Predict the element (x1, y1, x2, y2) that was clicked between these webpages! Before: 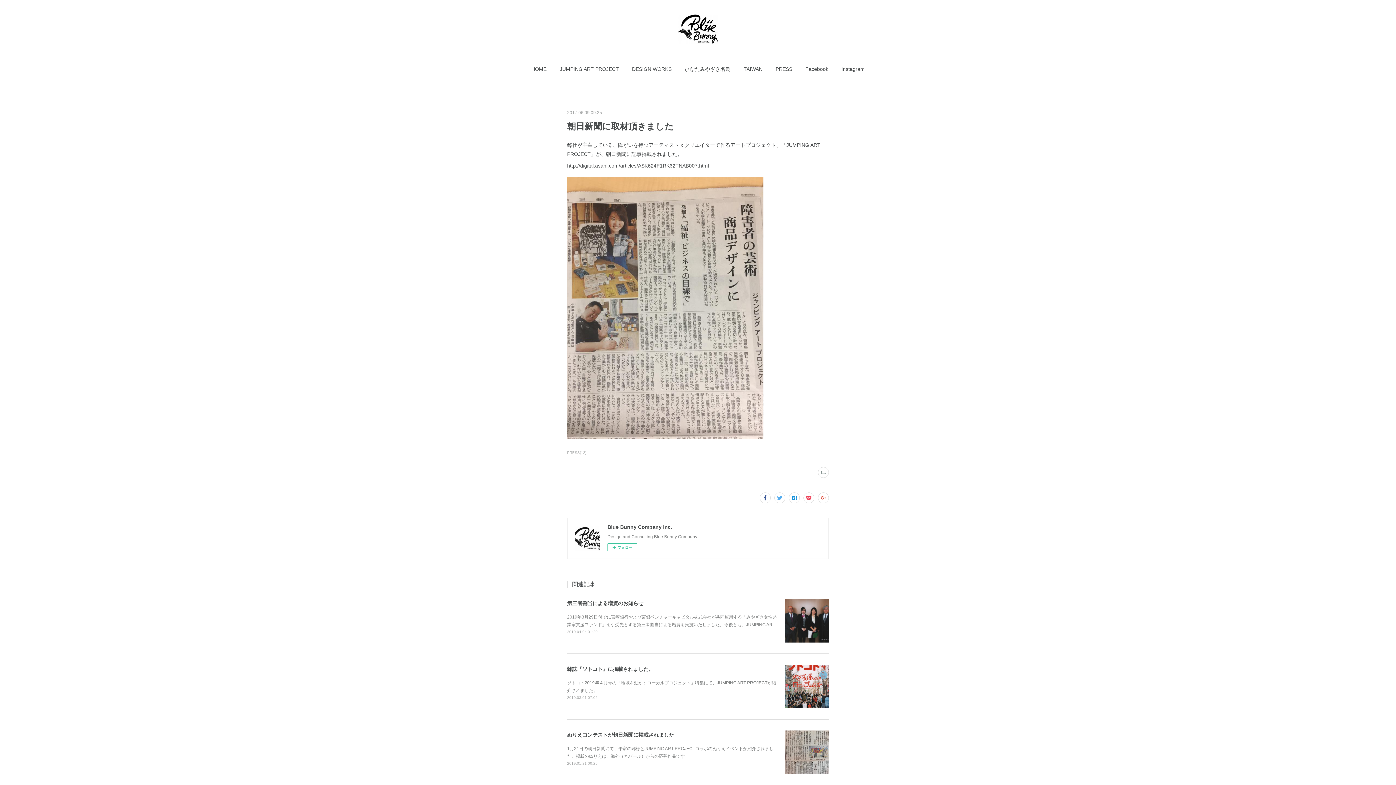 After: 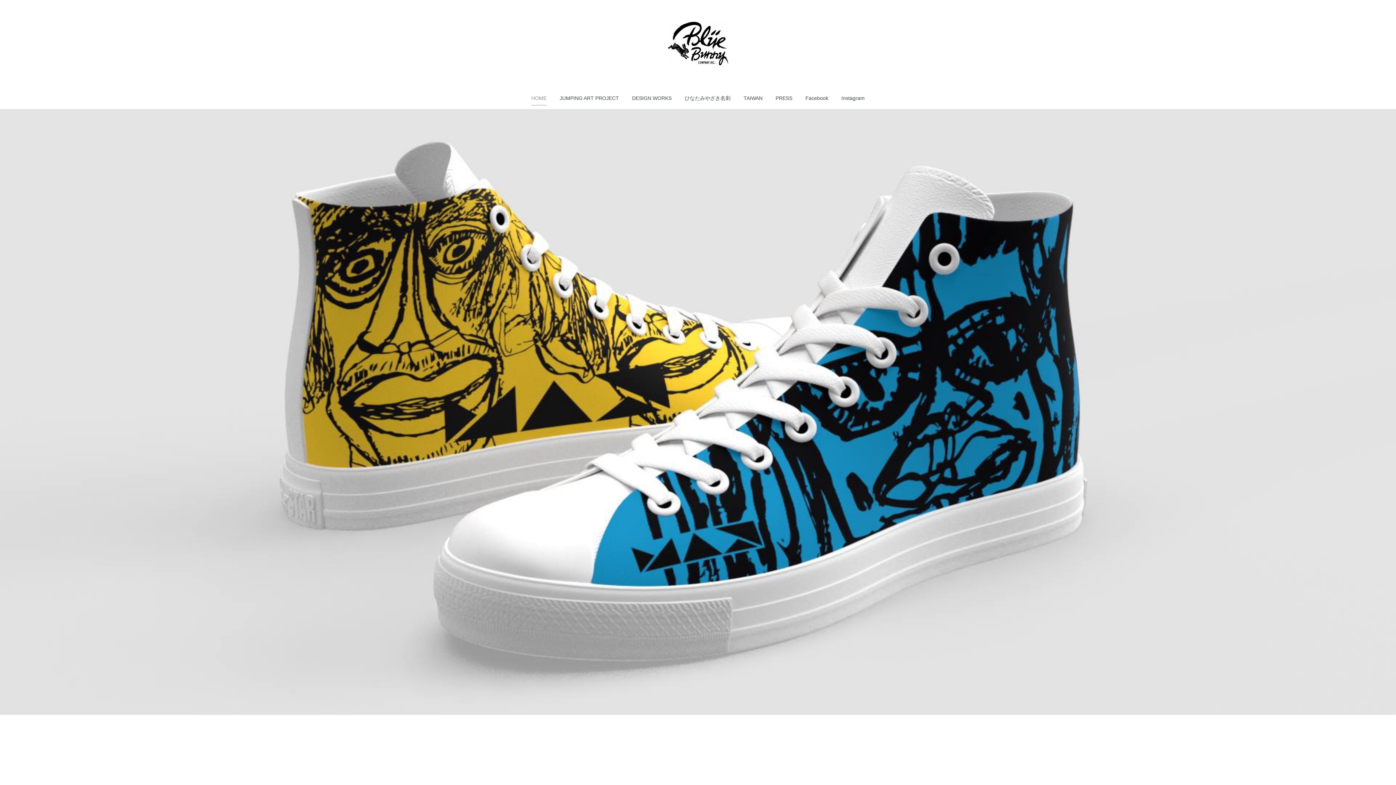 Action: bbox: (678, 14, 718, 43)